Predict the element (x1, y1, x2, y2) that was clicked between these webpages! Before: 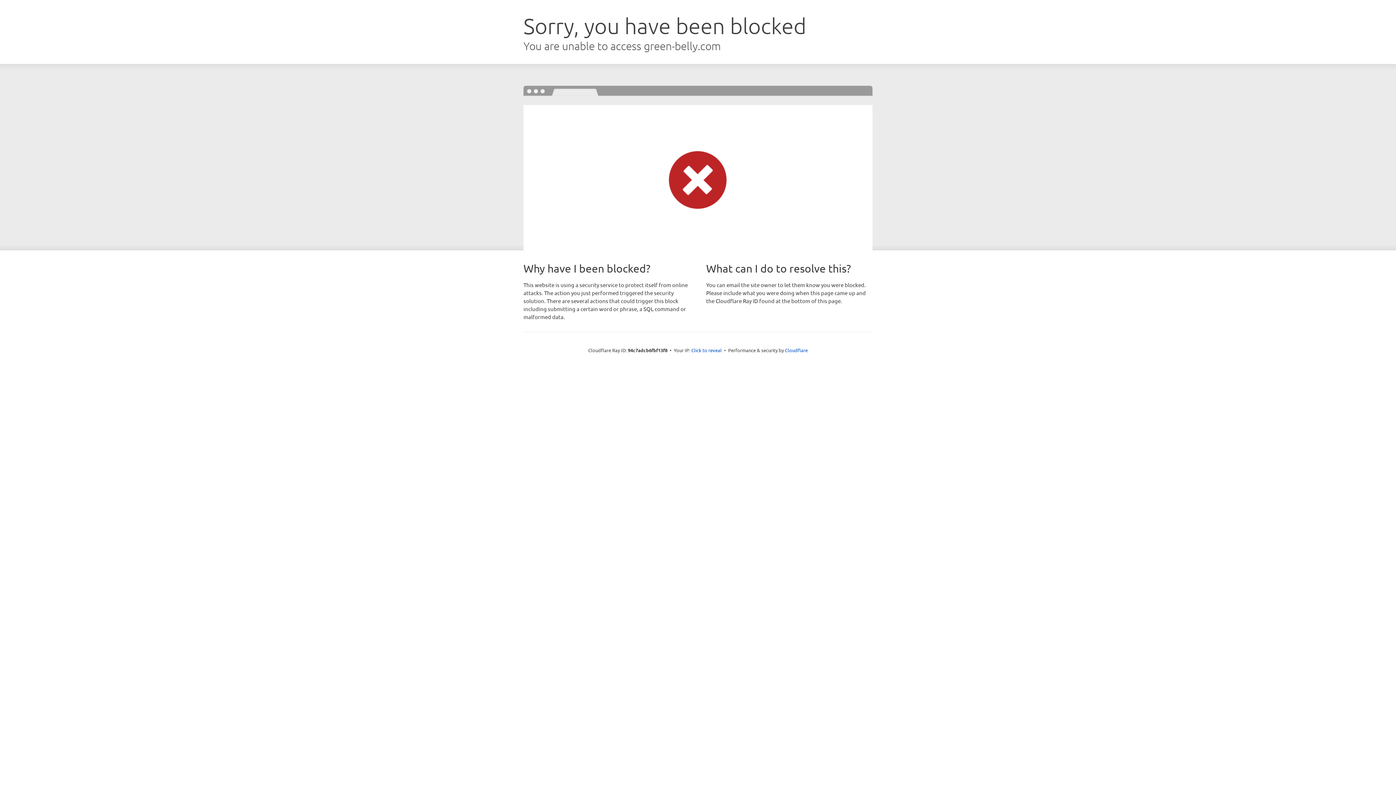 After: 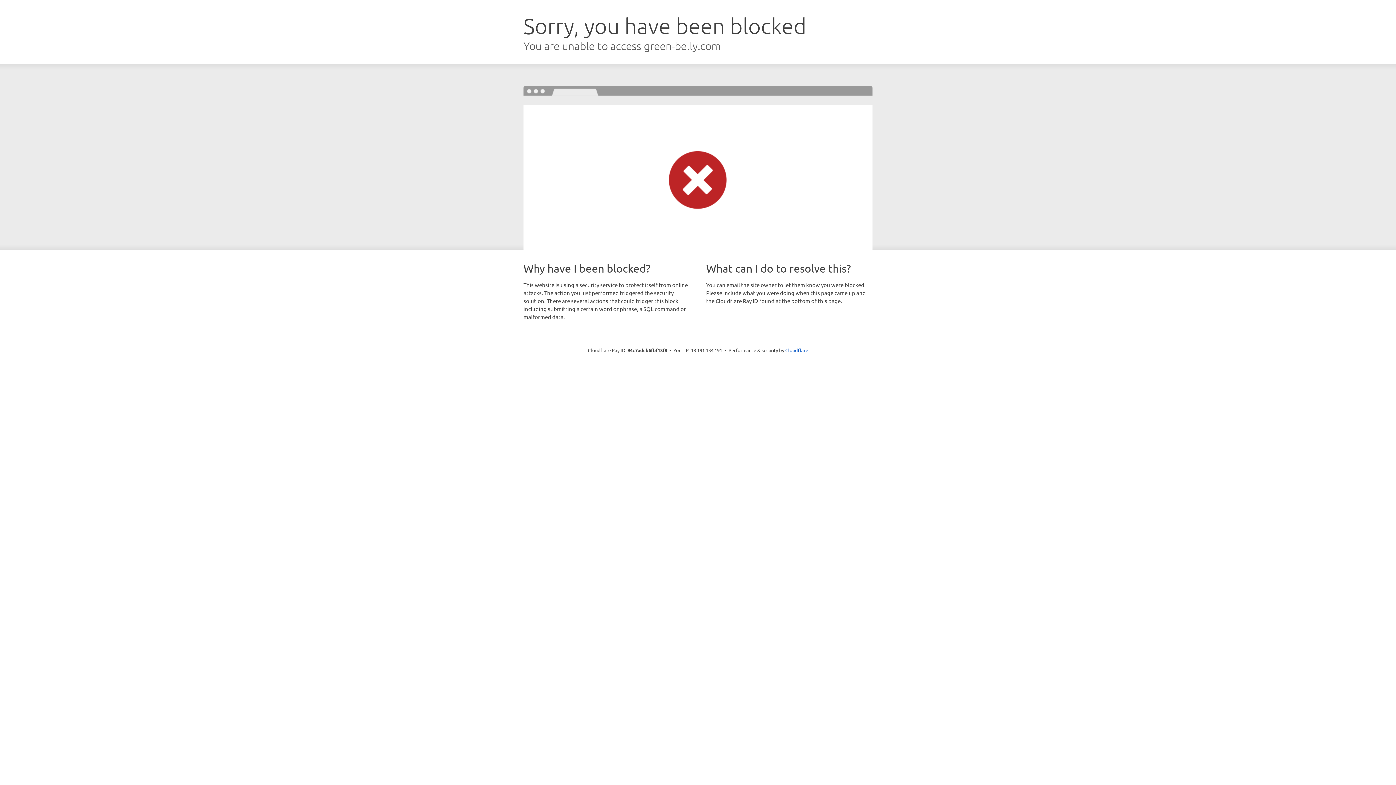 Action: bbox: (691, 346, 722, 353) label: Click to reveal